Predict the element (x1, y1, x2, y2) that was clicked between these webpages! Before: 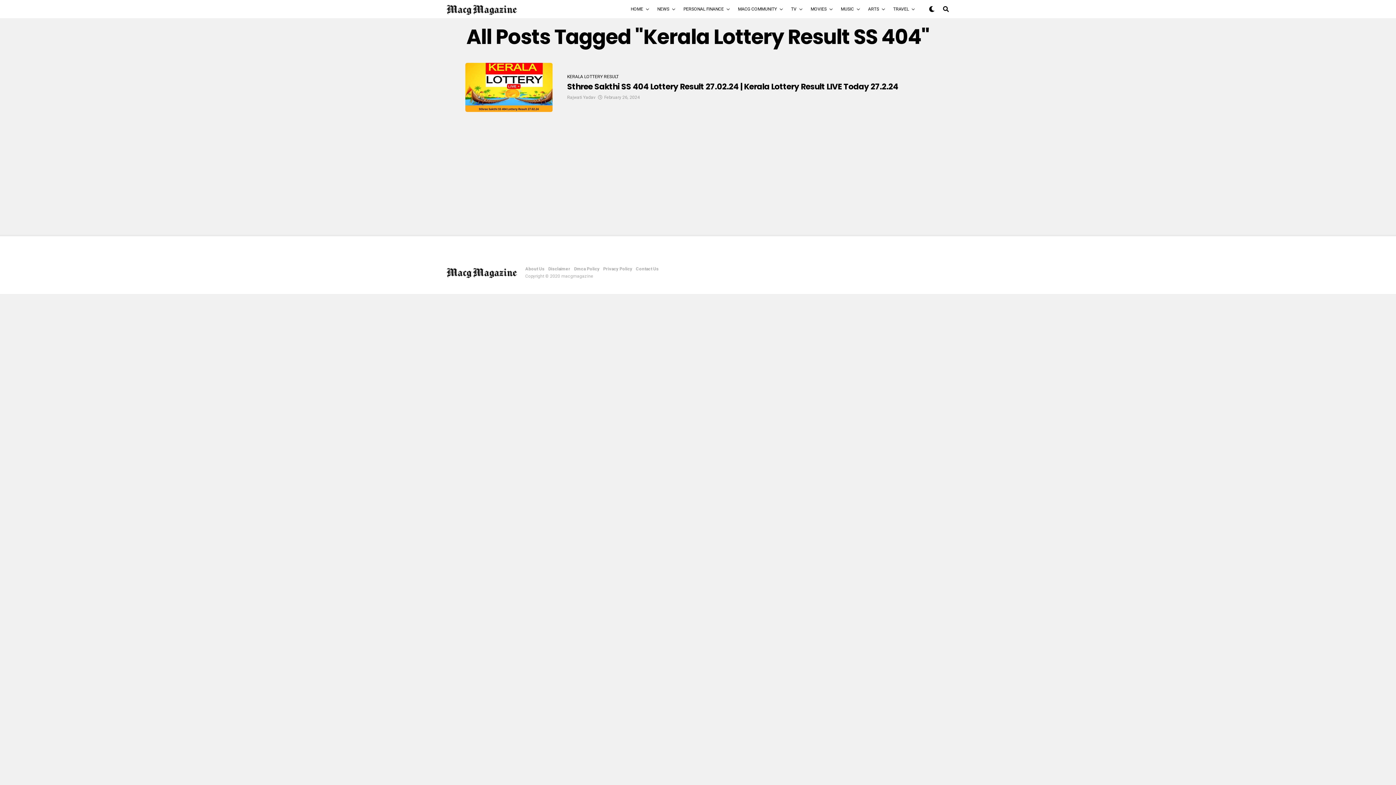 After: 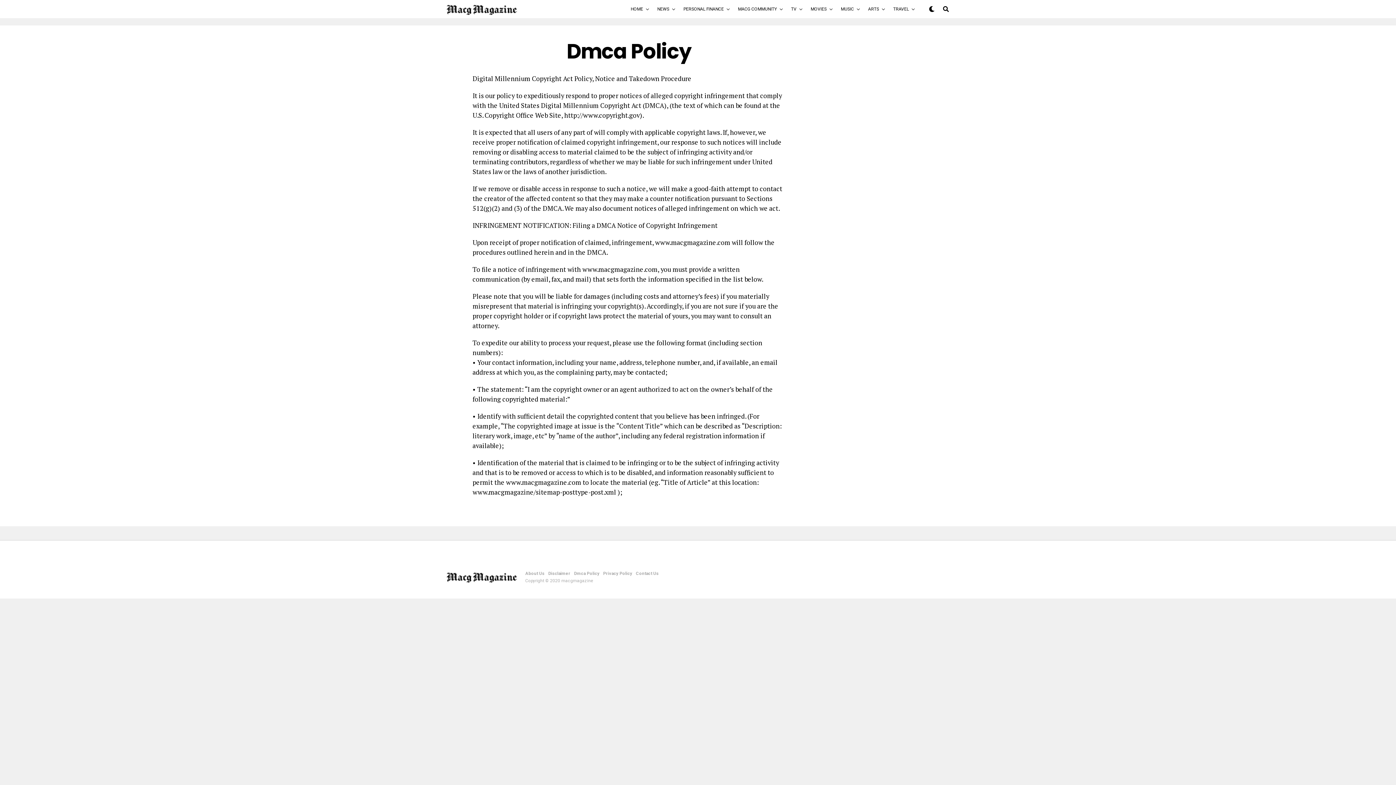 Action: bbox: (574, 266, 599, 271) label: Dmca Policy